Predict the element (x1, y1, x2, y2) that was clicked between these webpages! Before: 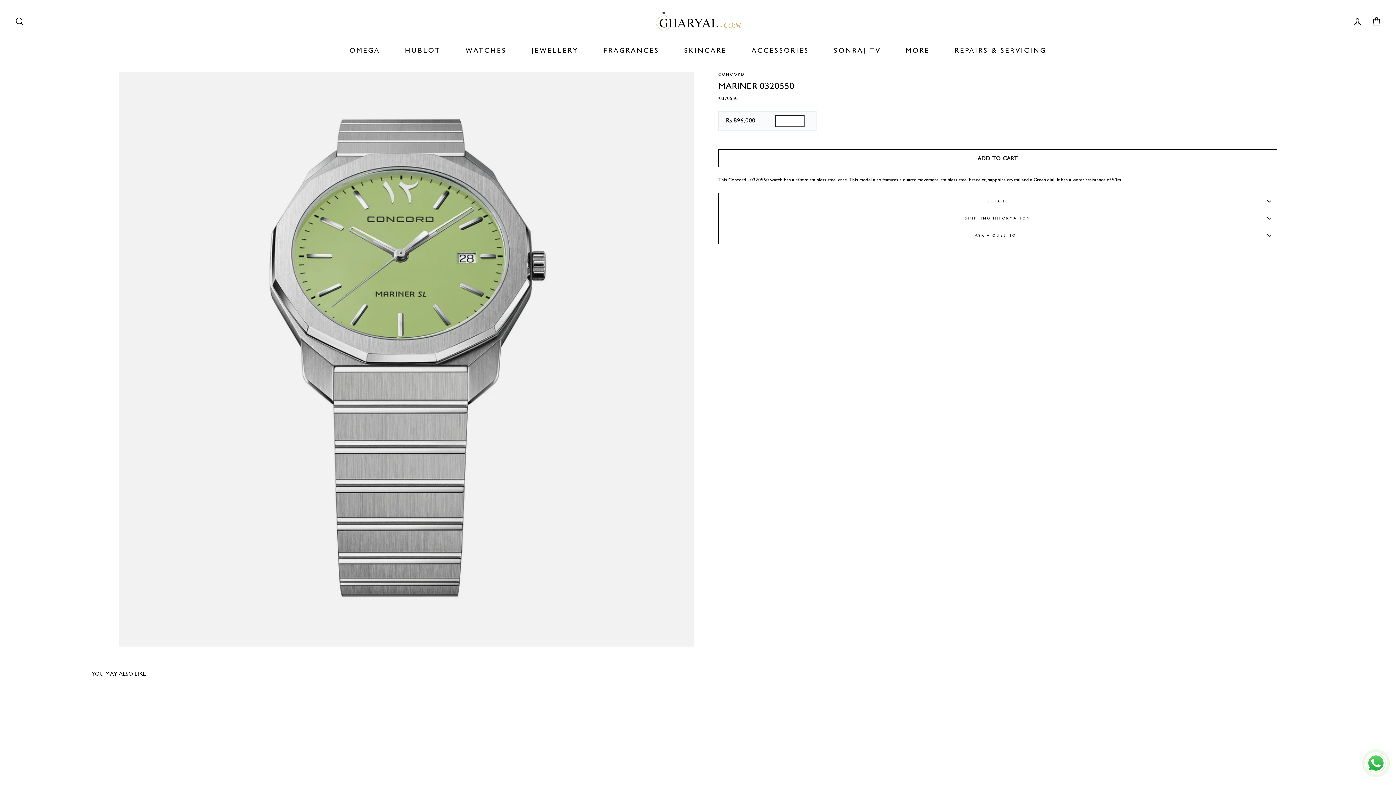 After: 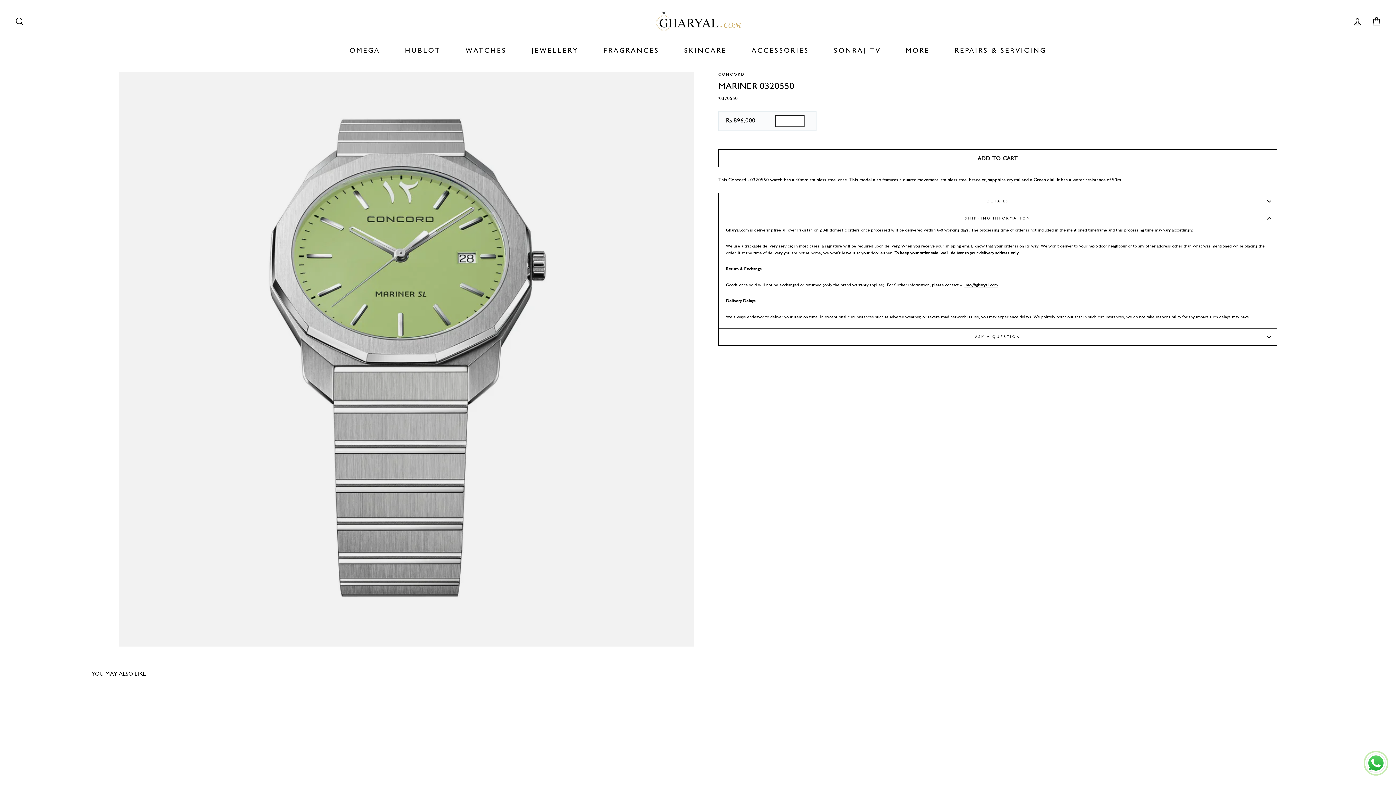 Action: label: SHIPPING INFORMATION bbox: (718, 210, 1277, 226)